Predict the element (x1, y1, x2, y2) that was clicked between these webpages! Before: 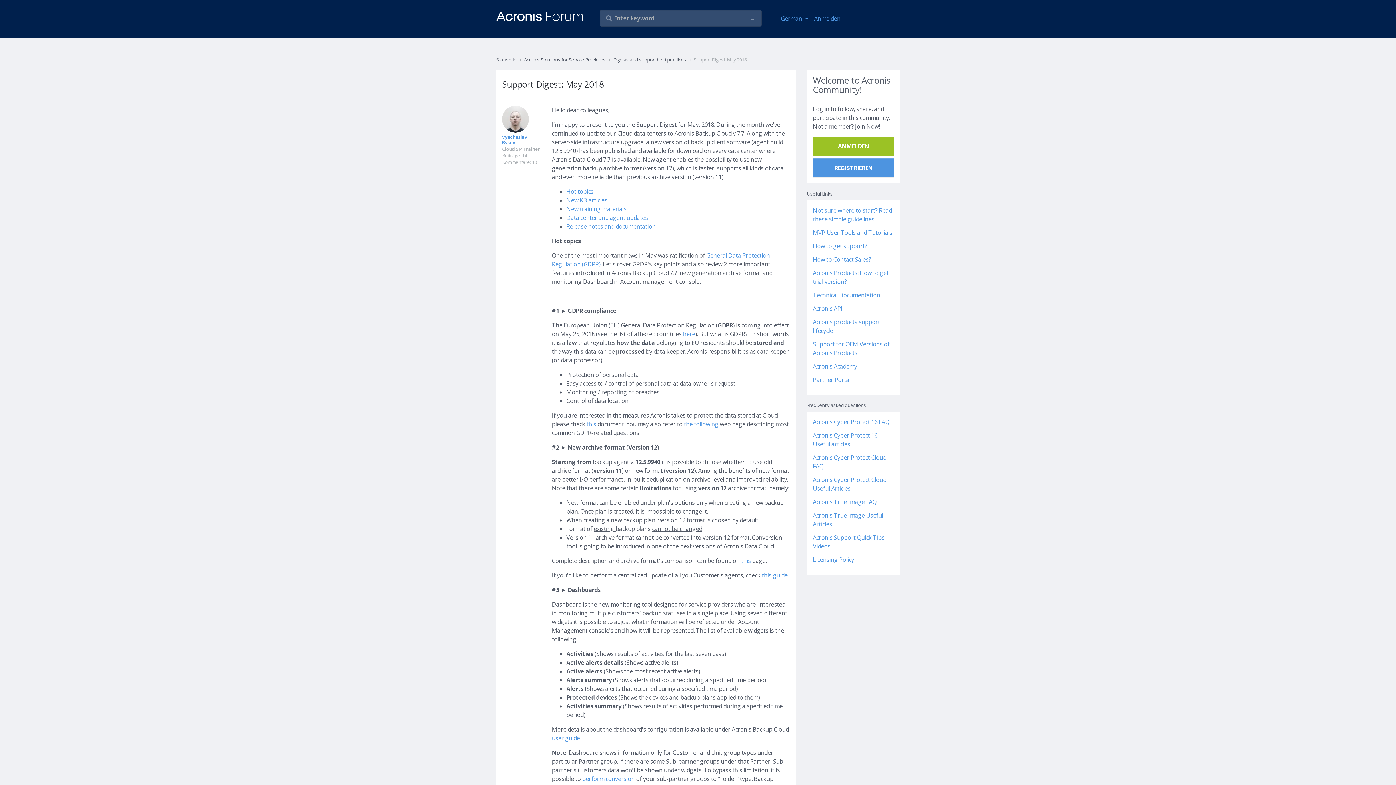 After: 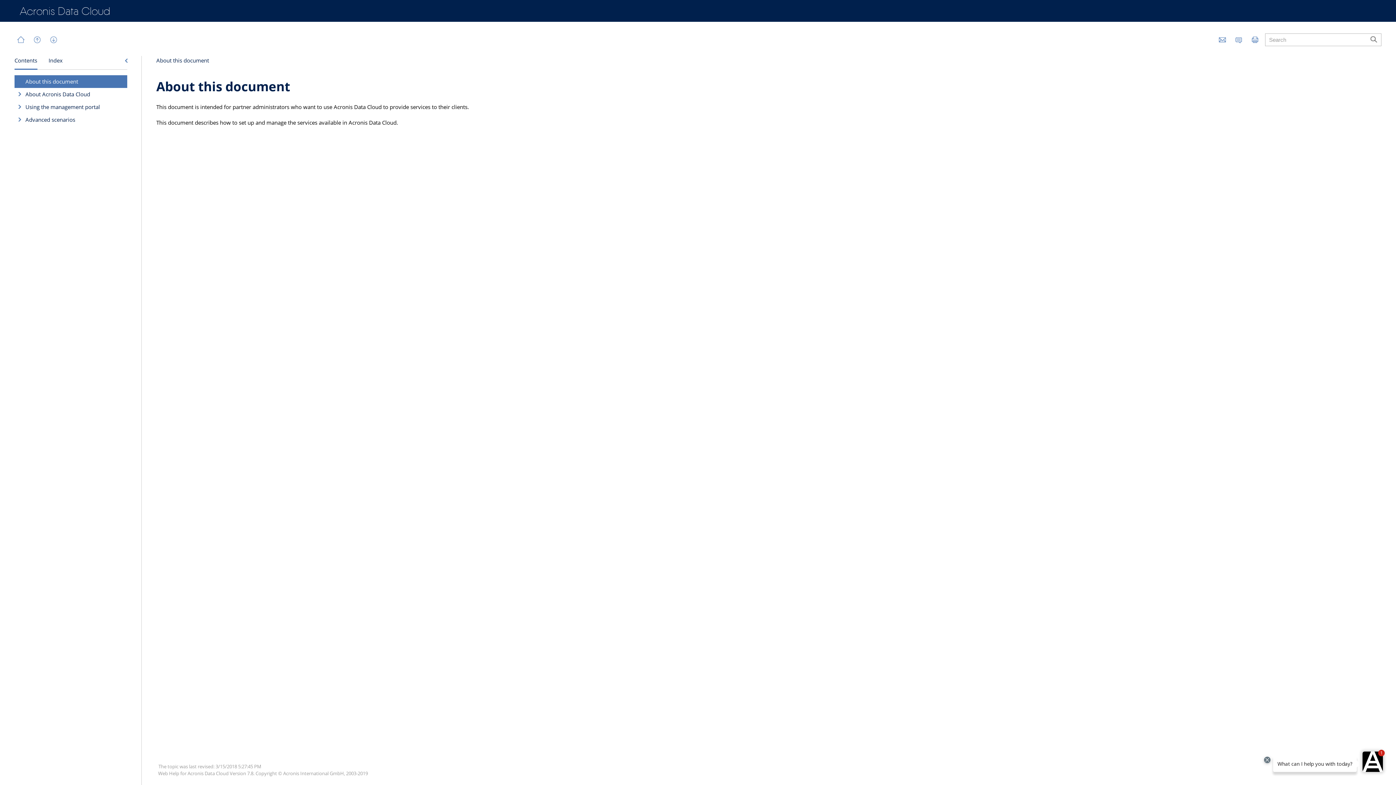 Action: label: perform conversion bbox: (582, 775, 634, 783)